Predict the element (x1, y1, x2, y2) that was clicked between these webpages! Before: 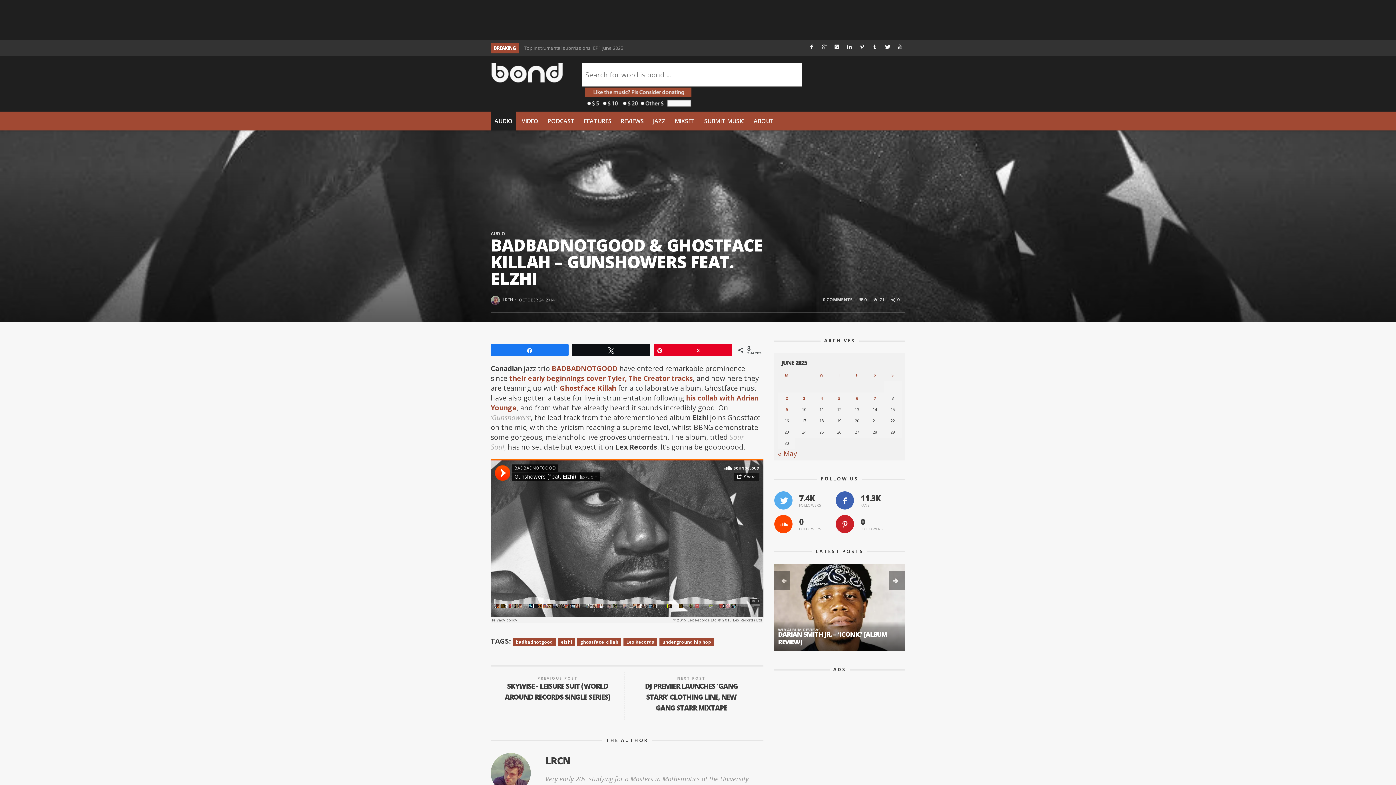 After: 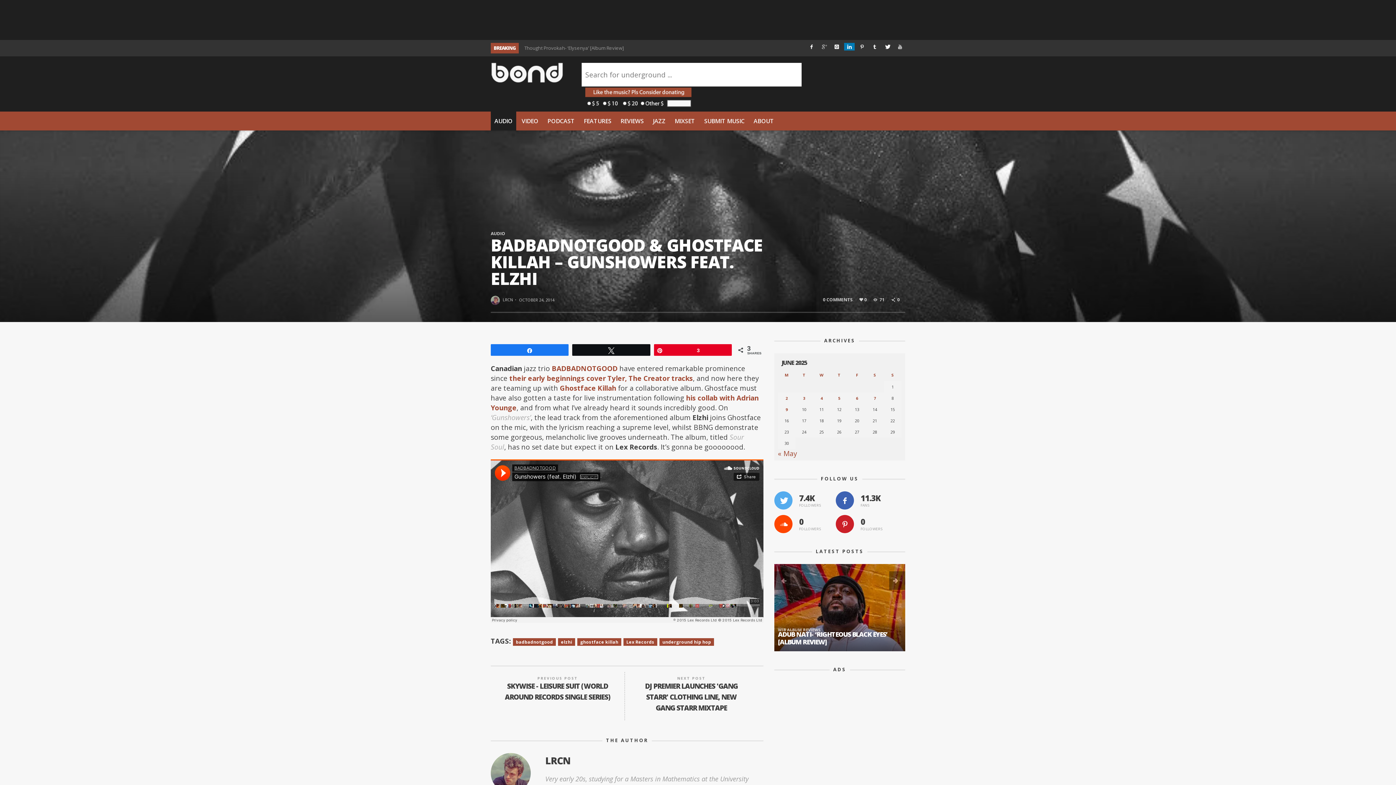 Action: bbox: (844, 42, 854, 50)